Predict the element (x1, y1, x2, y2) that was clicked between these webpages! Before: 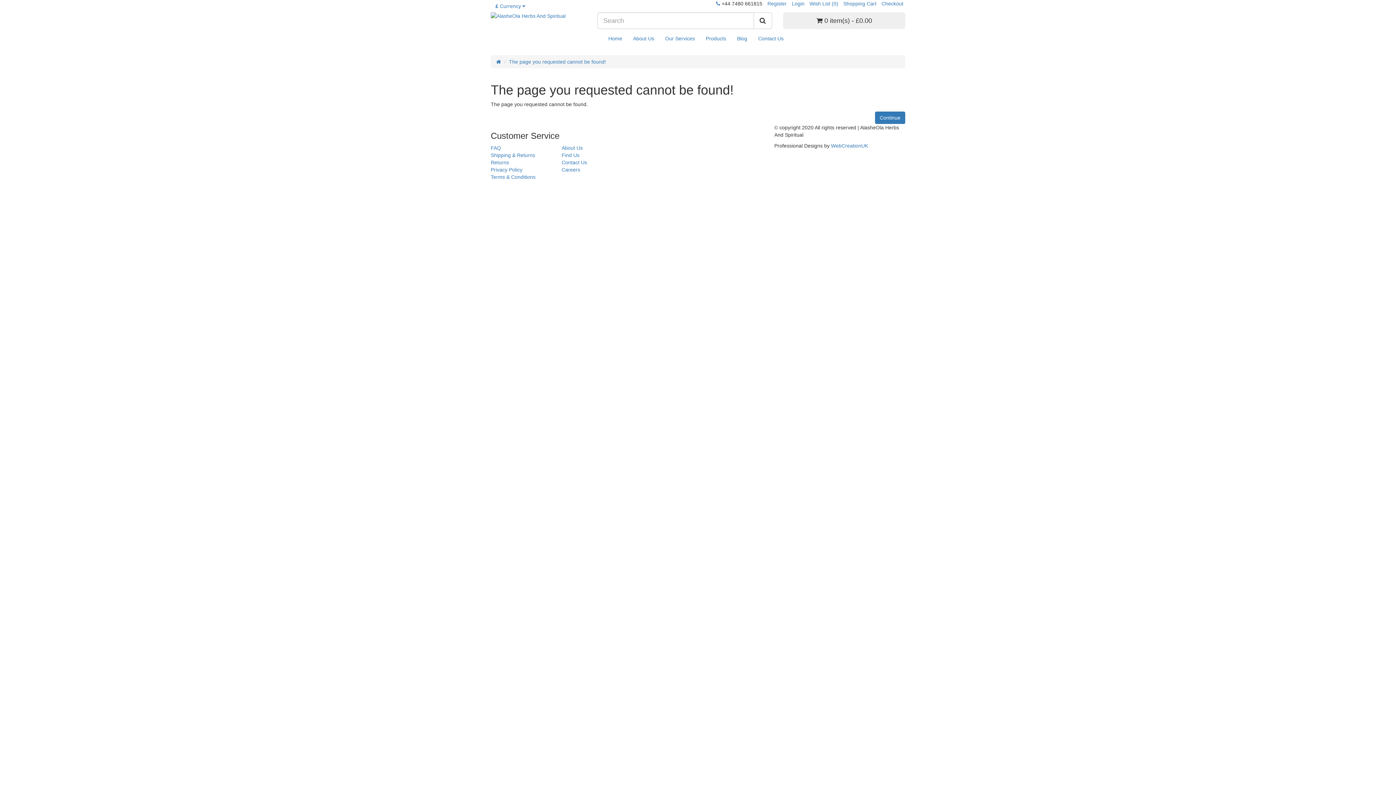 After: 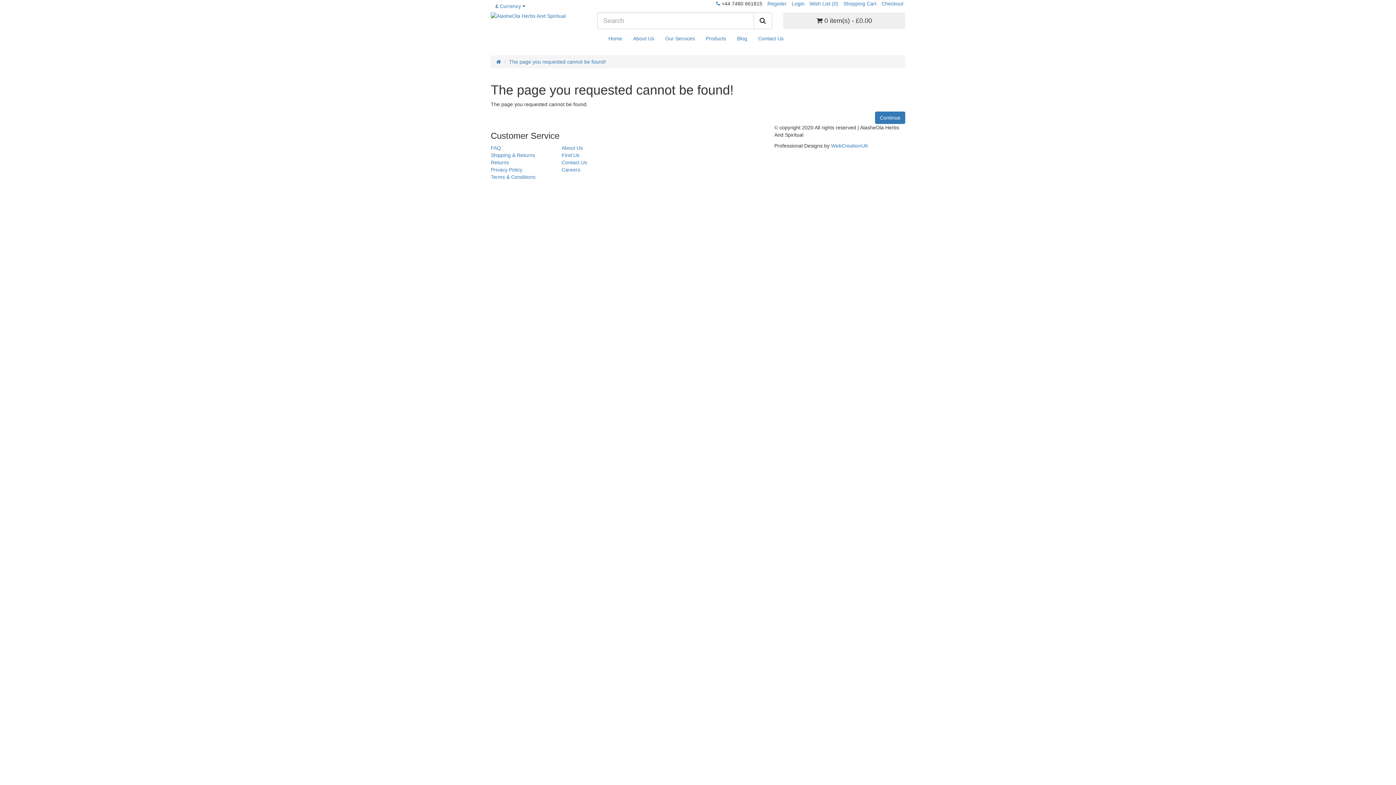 Action: bbox: (731, 29, 752, 47) label: Blog